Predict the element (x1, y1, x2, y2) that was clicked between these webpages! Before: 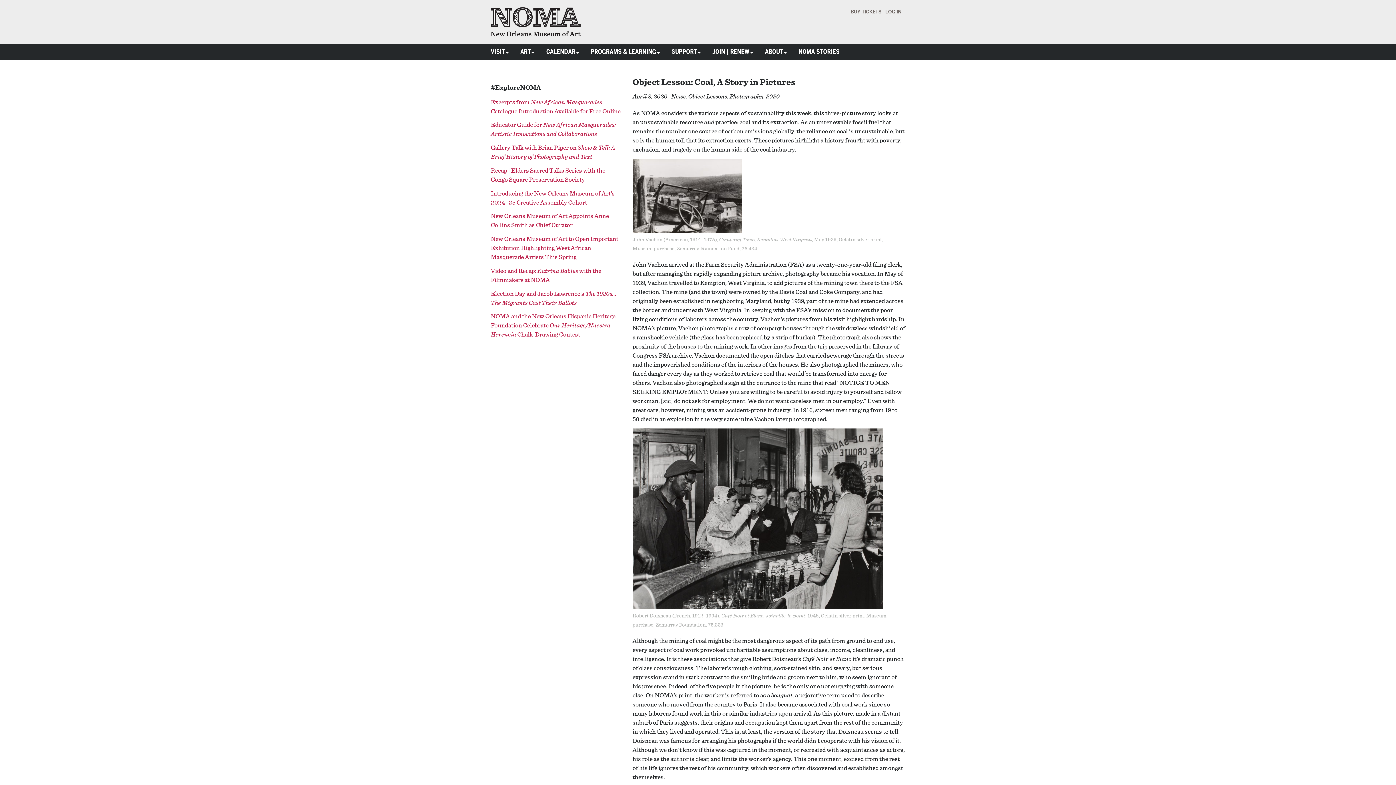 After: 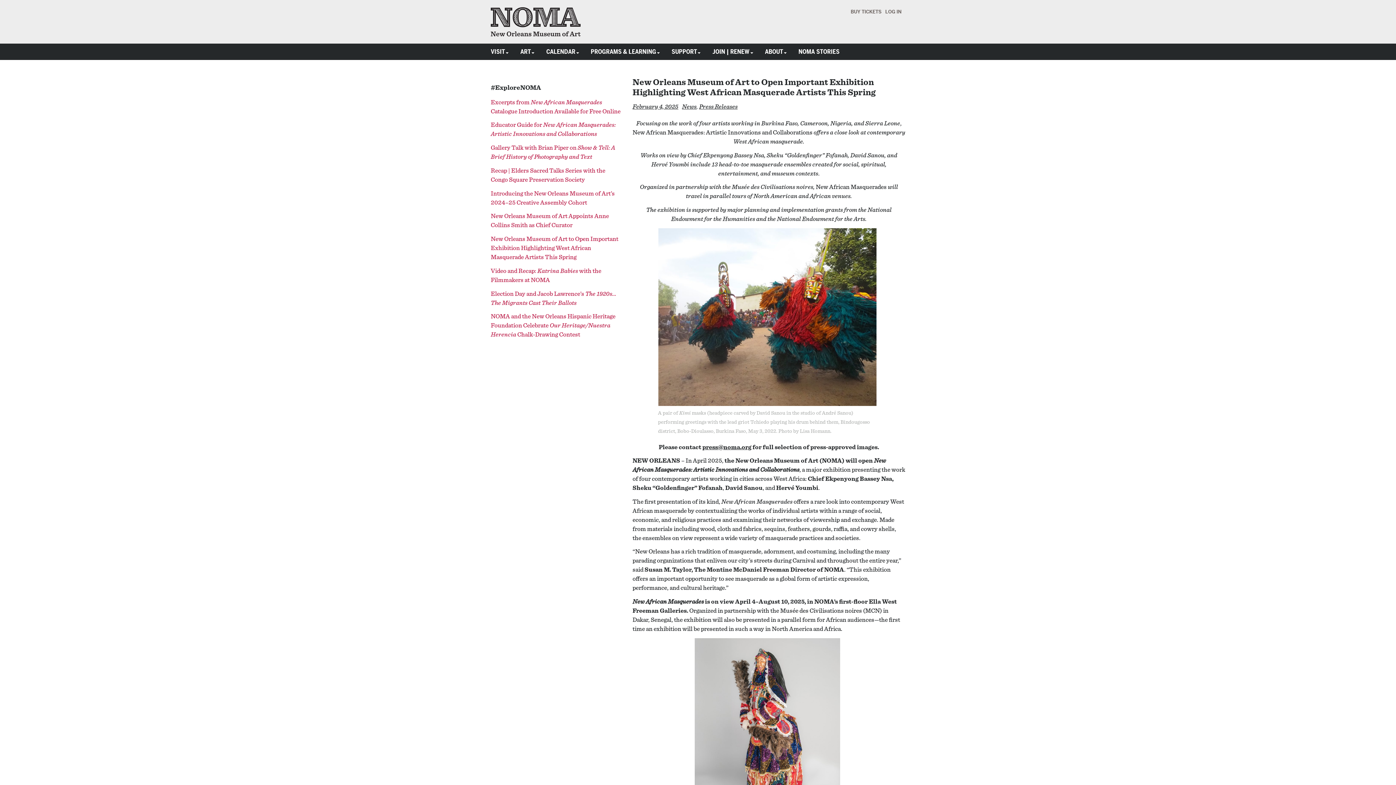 Action: bbox: (490, 235, 618, 260) label: New Orleans Museum of Art to Open Important Exhibition Highlighting West African Masquerade Artists This Spring